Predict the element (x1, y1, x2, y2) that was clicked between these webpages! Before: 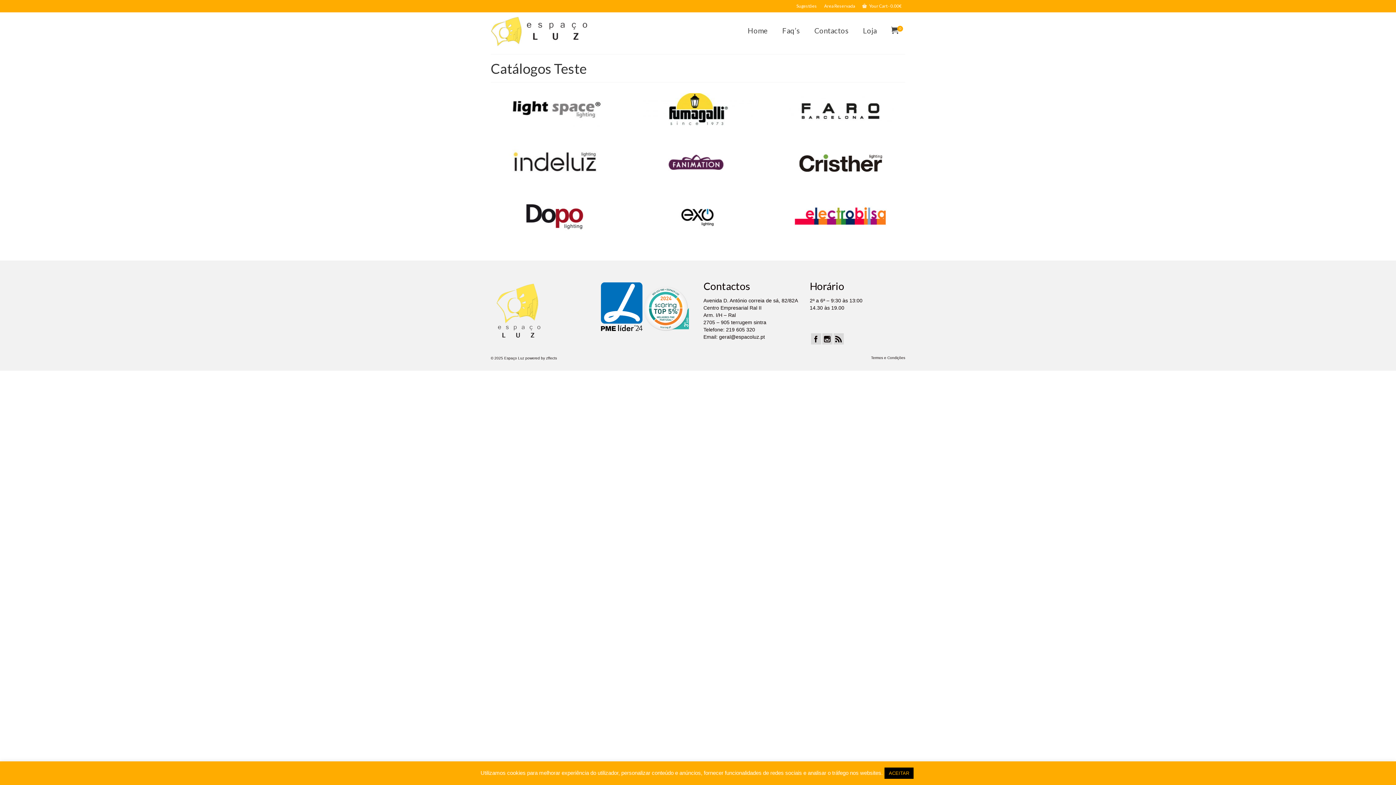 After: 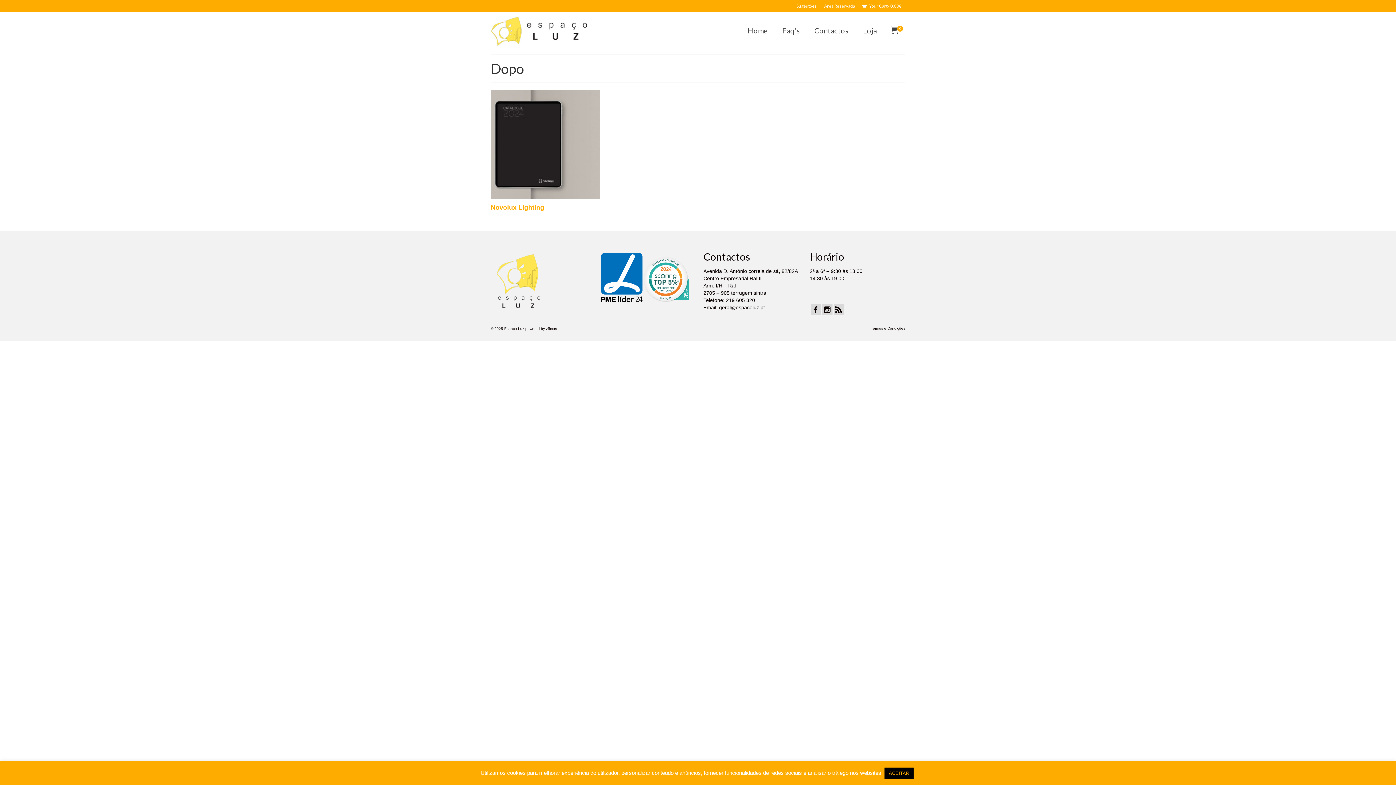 Action: bbox: (501, 215, 610, 220)